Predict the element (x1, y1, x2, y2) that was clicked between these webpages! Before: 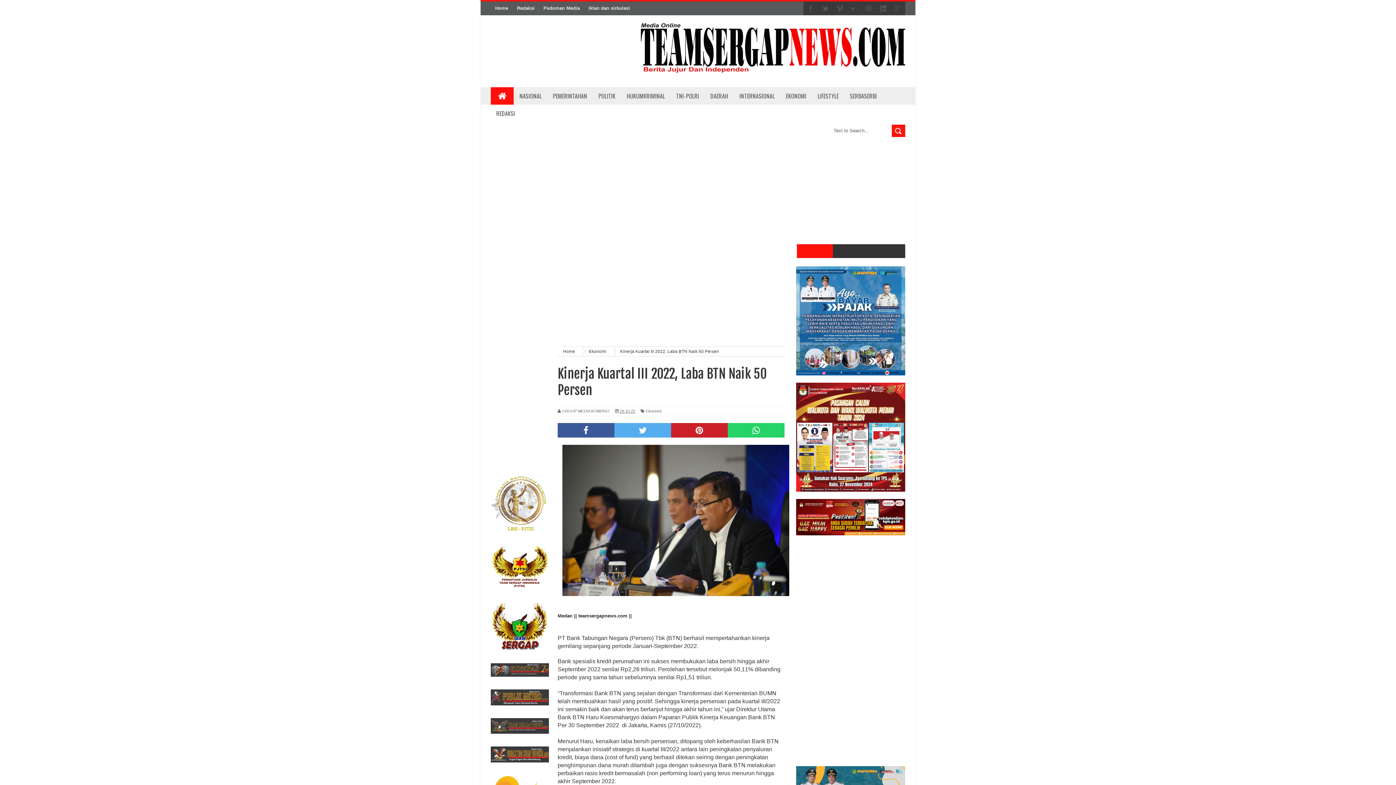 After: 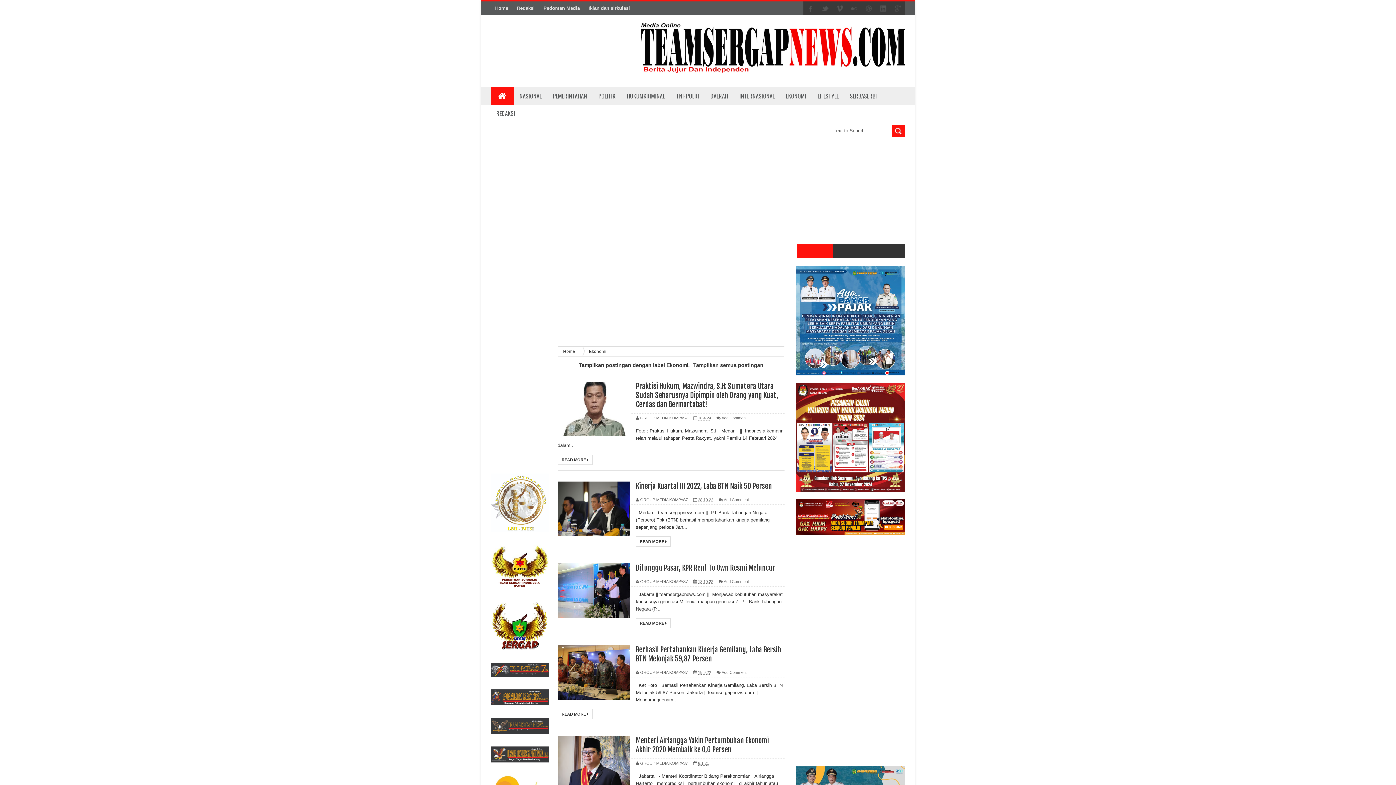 Action: bbox: (780, 87, 812, 104) label: EKONOMI